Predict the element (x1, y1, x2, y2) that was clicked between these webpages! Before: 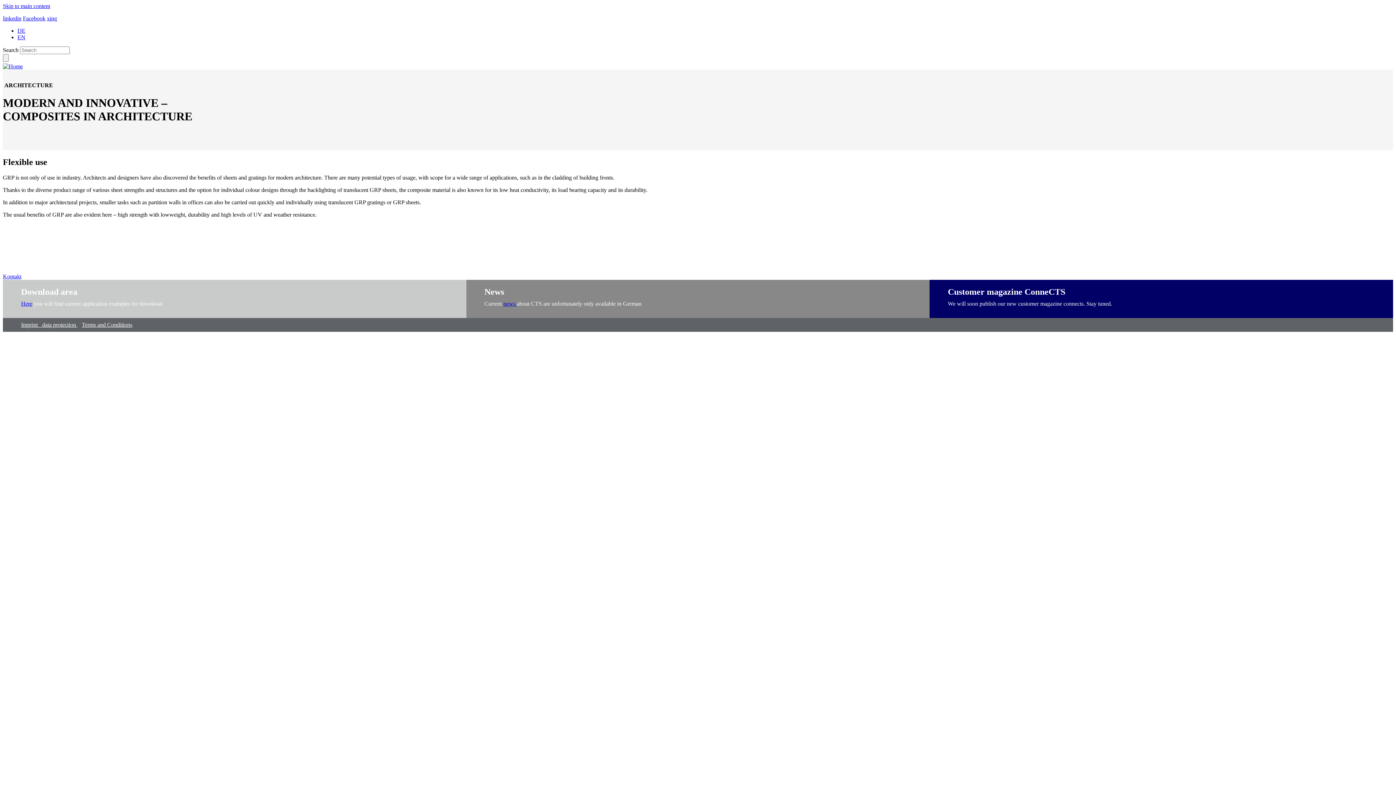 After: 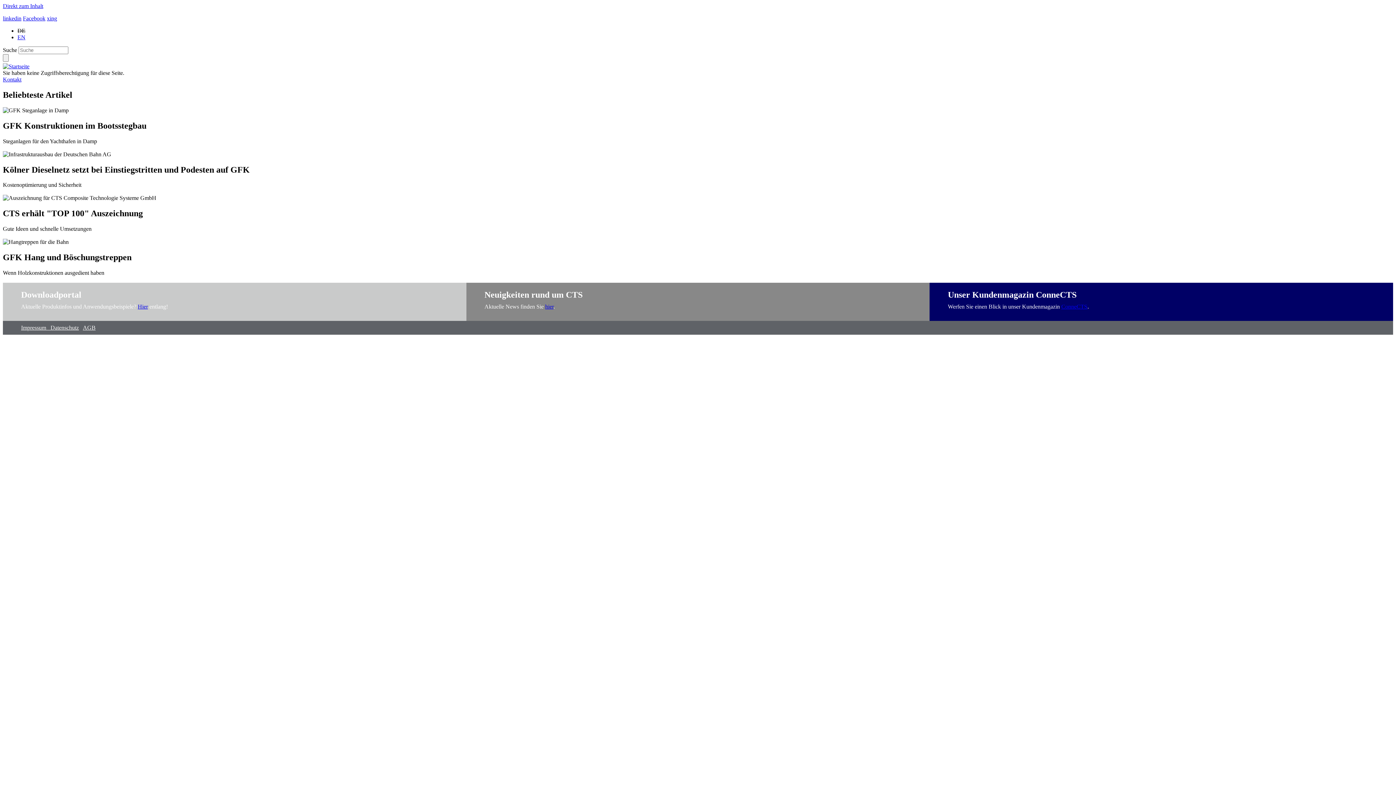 Action: bbox: (503, 300, 516, 306) label: news 